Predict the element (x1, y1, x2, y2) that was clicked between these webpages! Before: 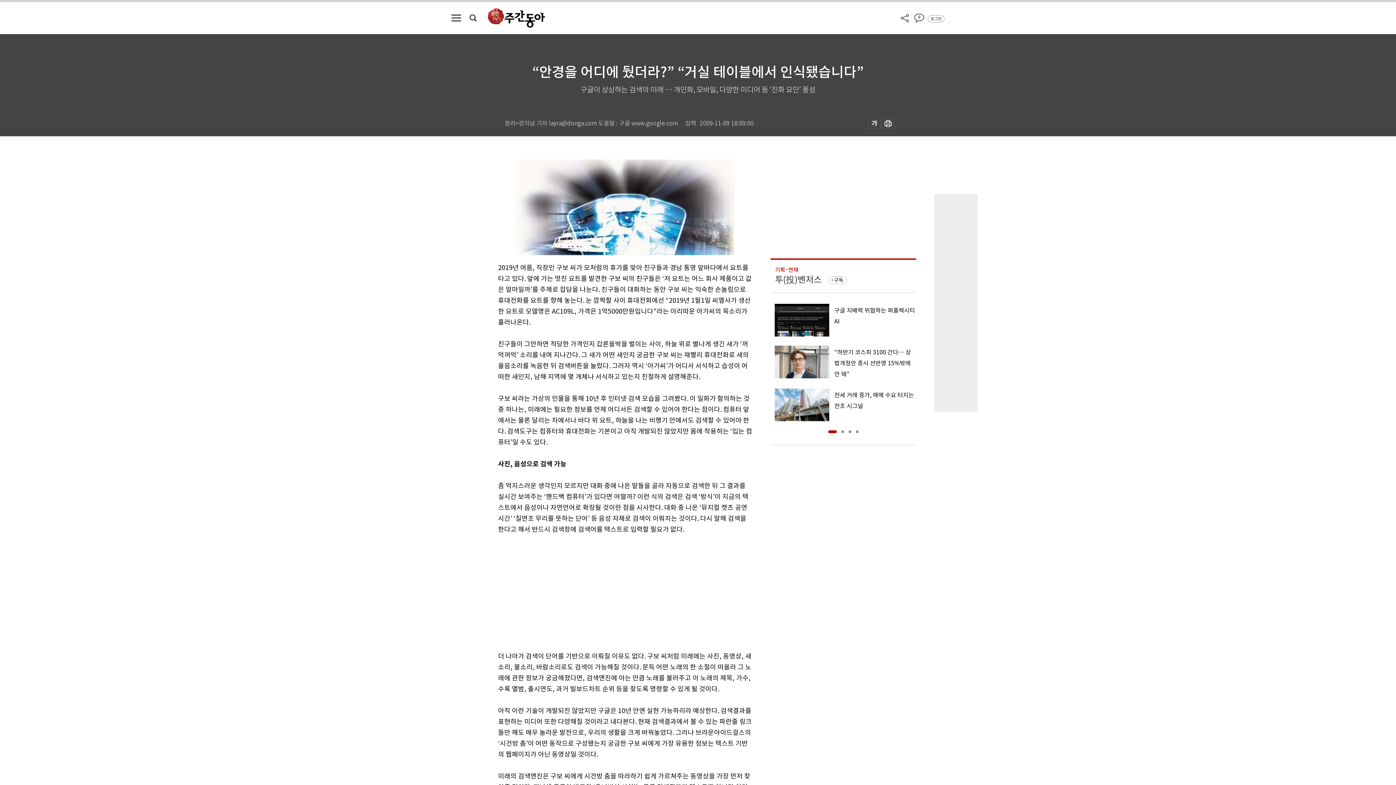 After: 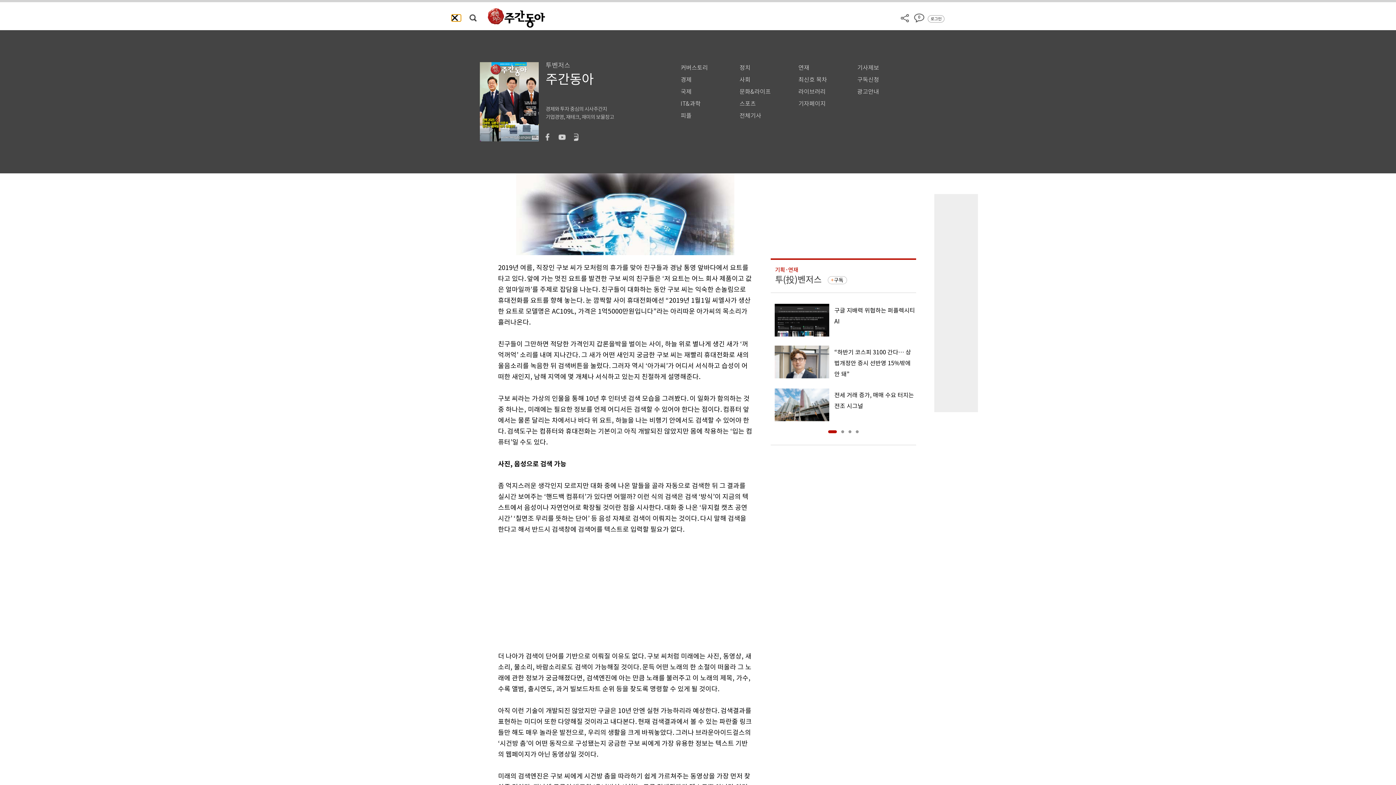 Action: bbox: (451, 14, 461, 21)